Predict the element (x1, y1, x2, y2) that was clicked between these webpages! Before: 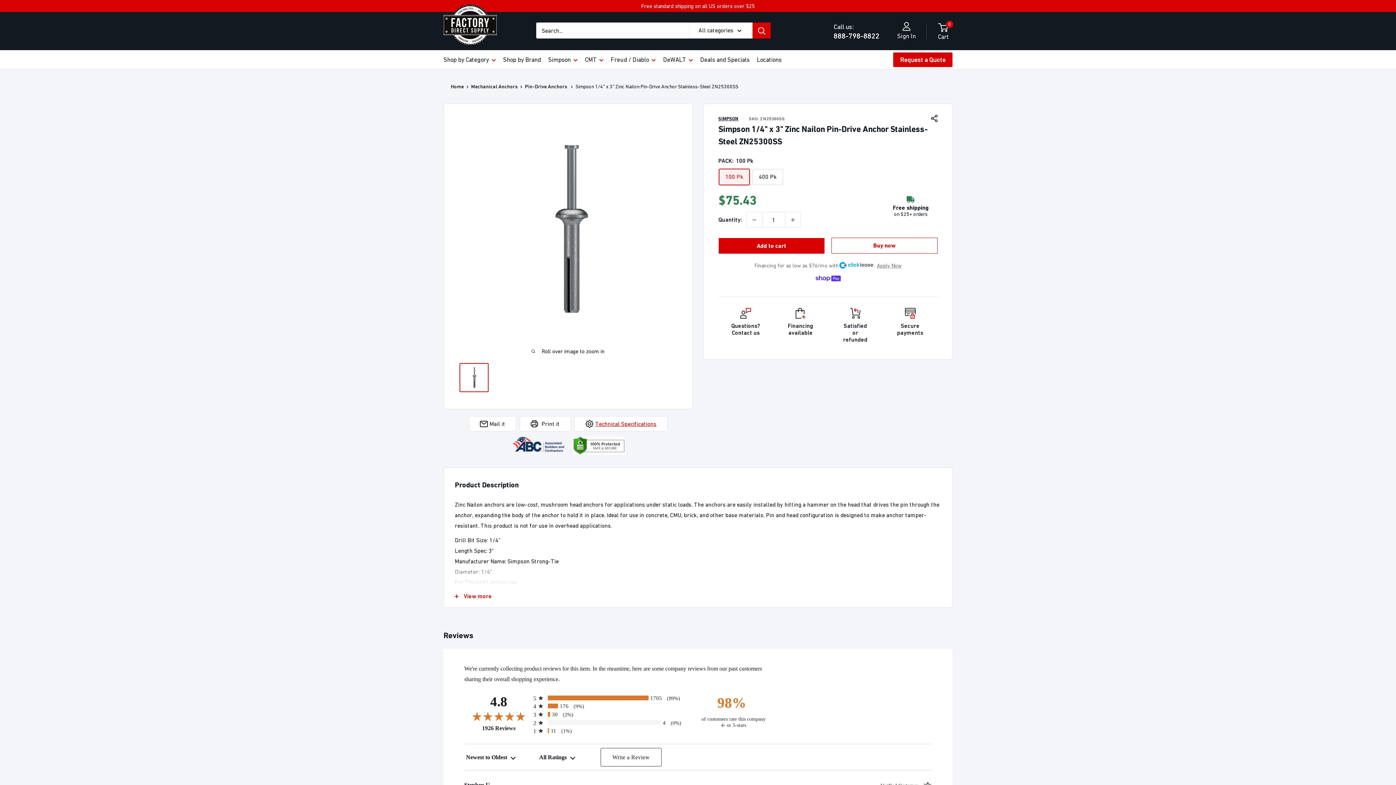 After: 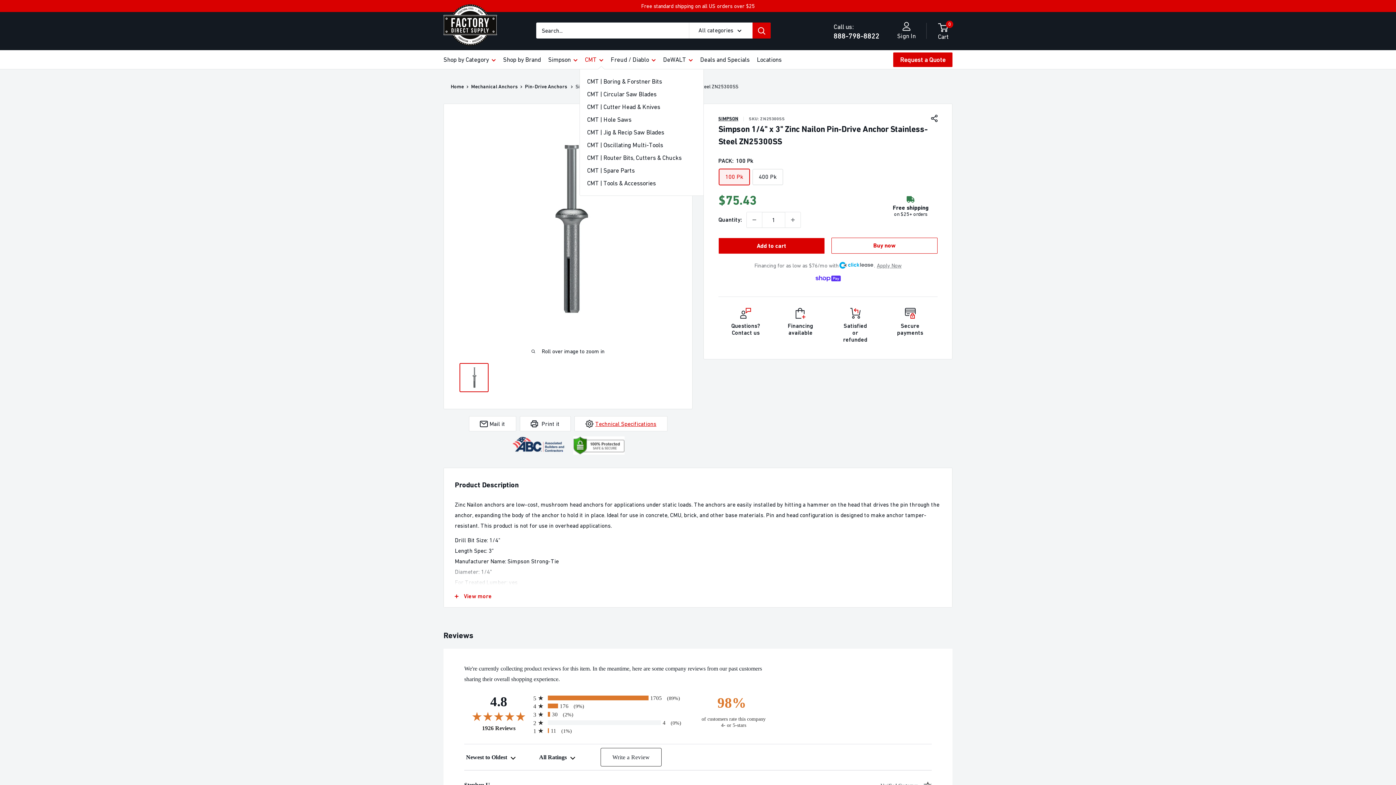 Action: bbox: (585, 54, 603, 65) label: CMT